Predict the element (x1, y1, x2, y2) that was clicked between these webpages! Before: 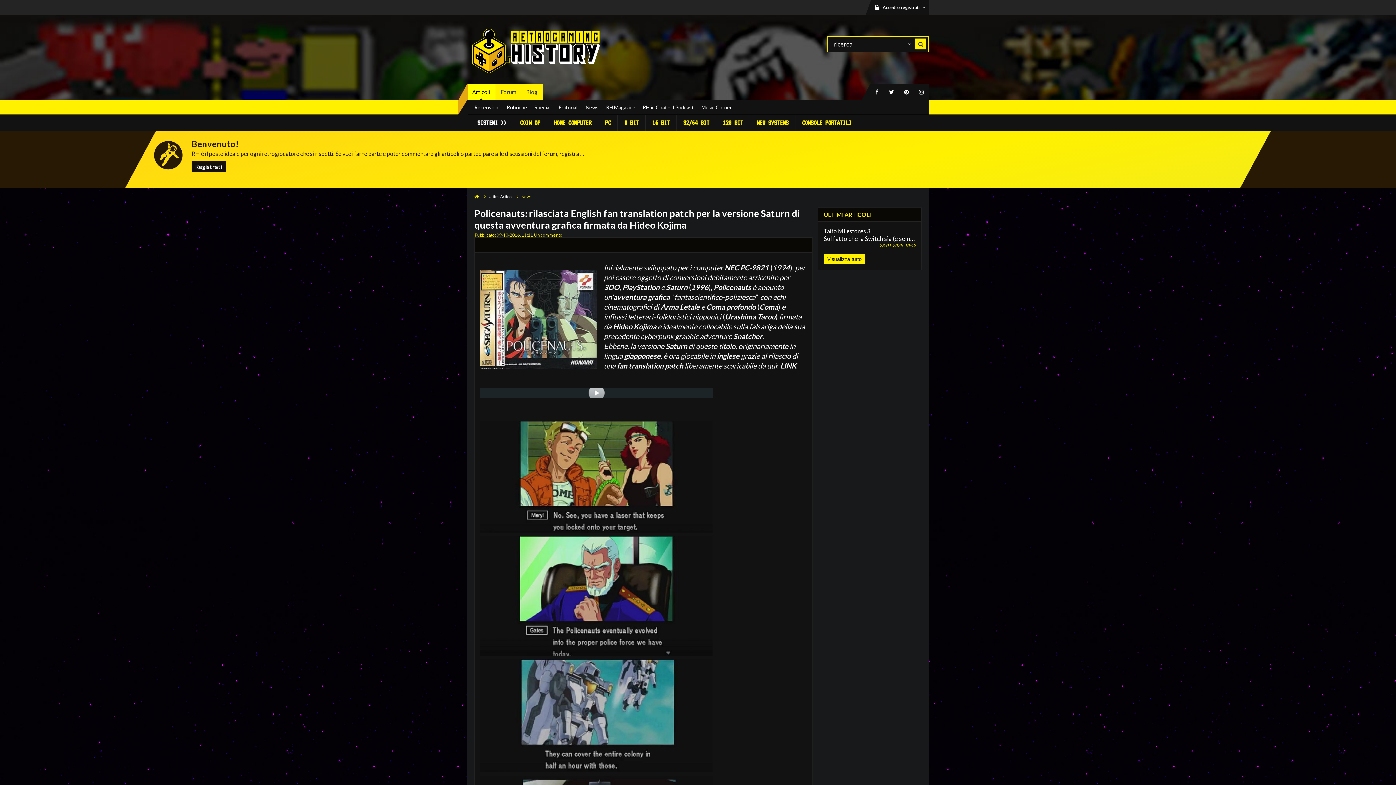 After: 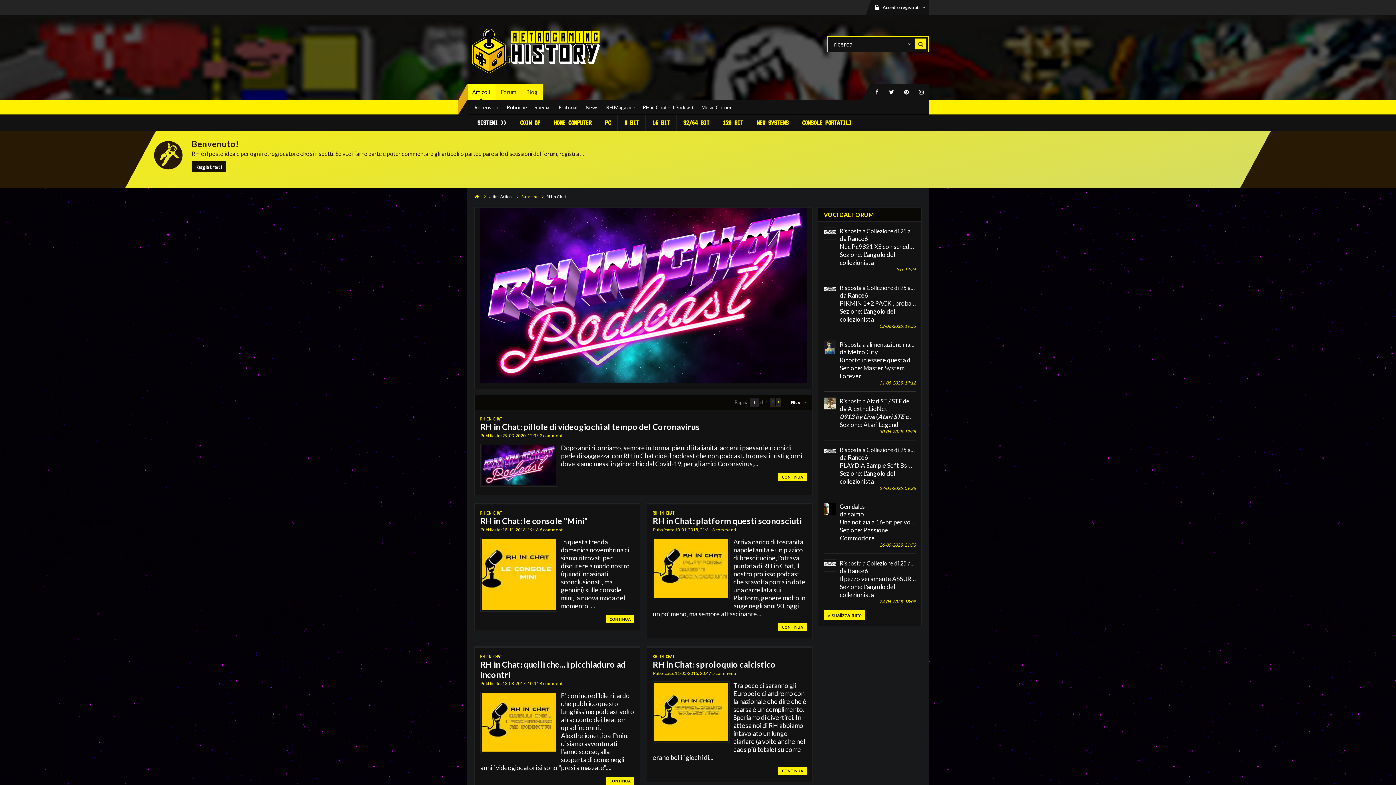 Action: bbox: (642, 100, 694, 114) label: RH in Chat - Il Podcast